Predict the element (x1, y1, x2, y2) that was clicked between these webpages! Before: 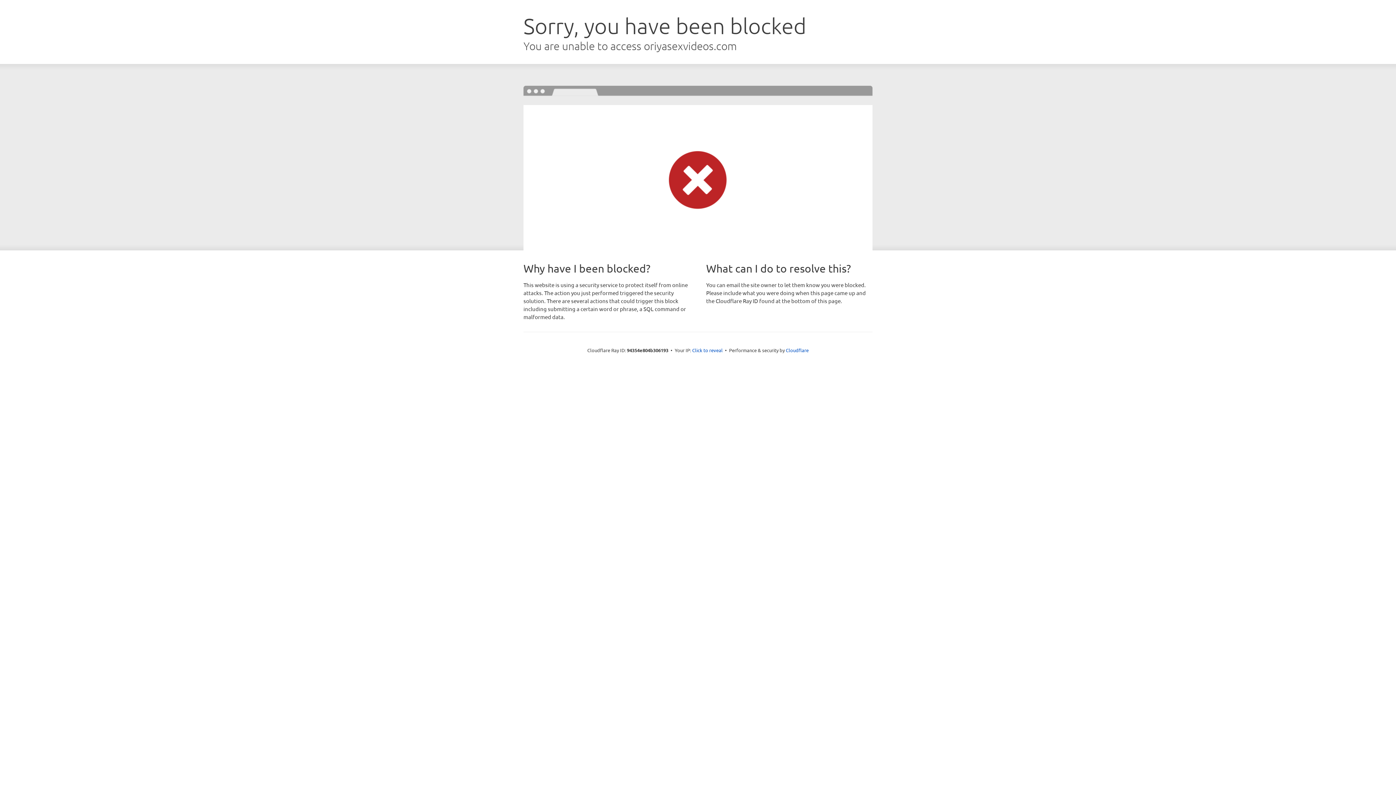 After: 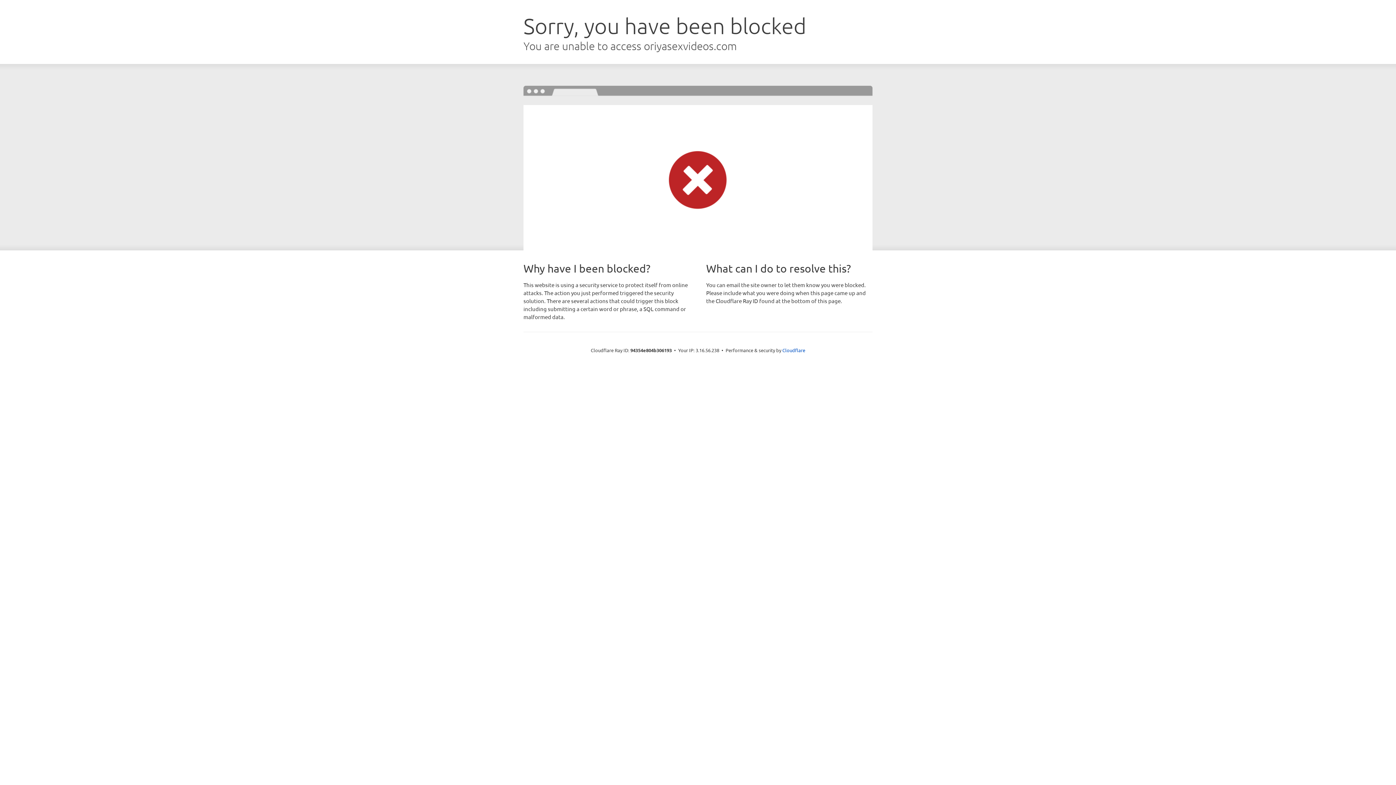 Action: bbox: (692, 346, 722, 353) label: Click to reveal